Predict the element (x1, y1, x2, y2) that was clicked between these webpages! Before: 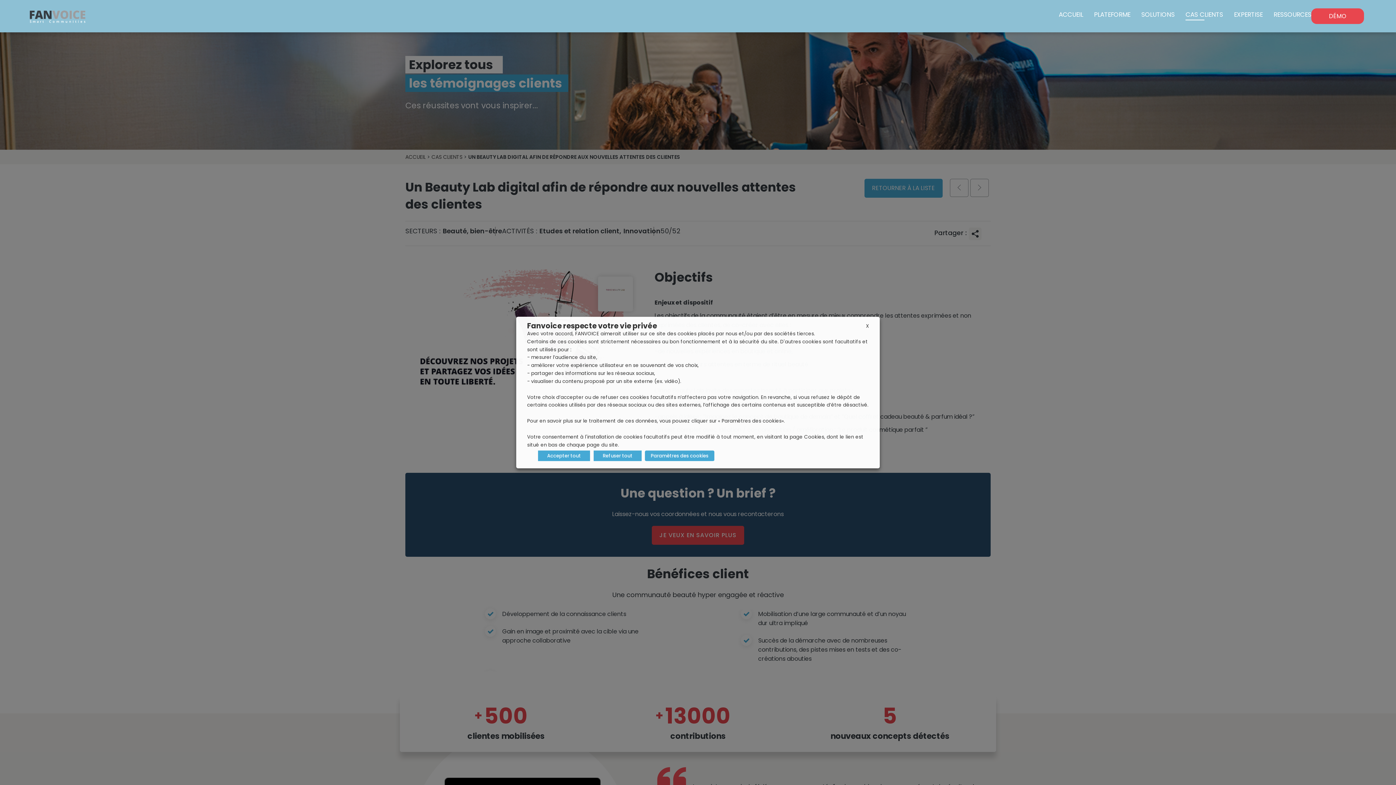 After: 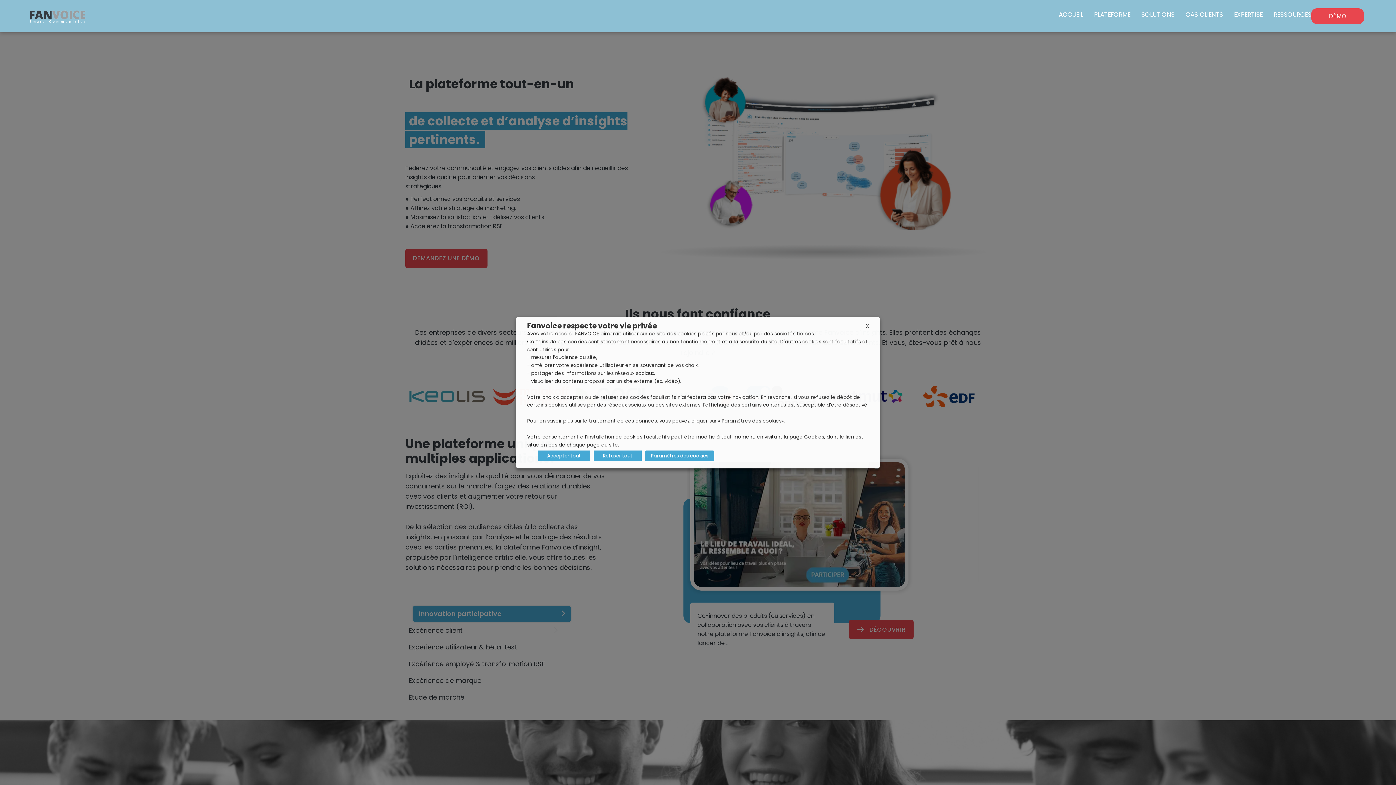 Action: bbox: (26, 8, 88, 24)